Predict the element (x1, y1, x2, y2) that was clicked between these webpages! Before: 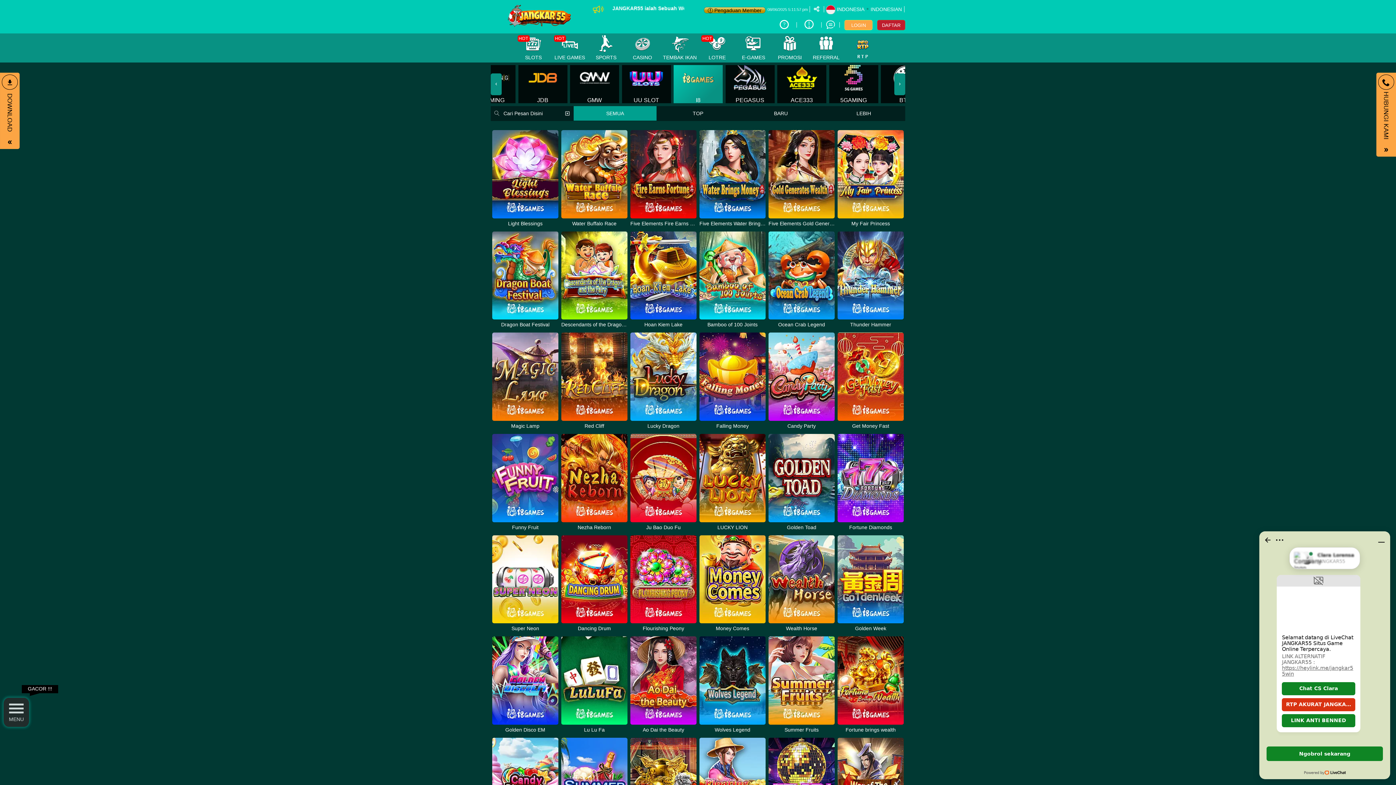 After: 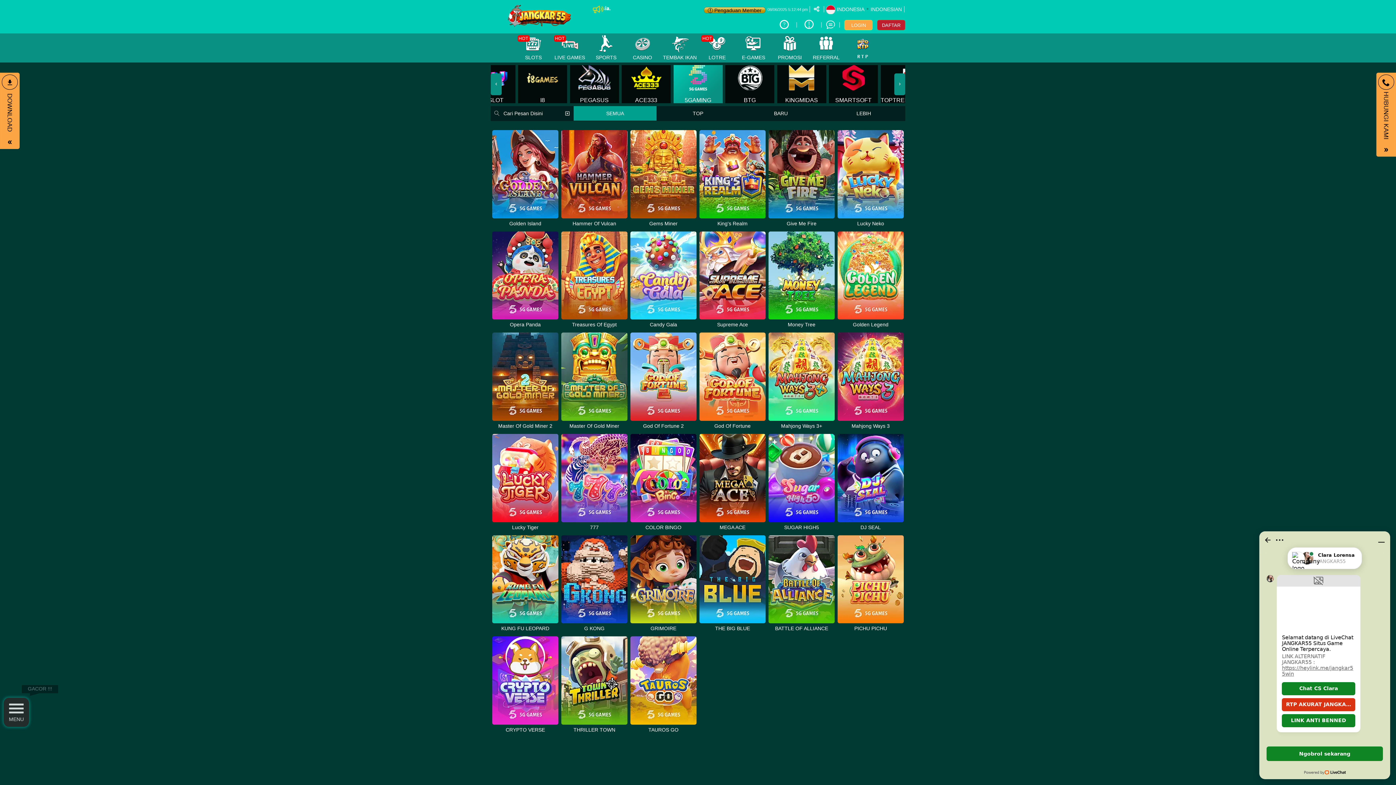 Action: label: 5GAMING bbox: (829, 65, 878, 103)